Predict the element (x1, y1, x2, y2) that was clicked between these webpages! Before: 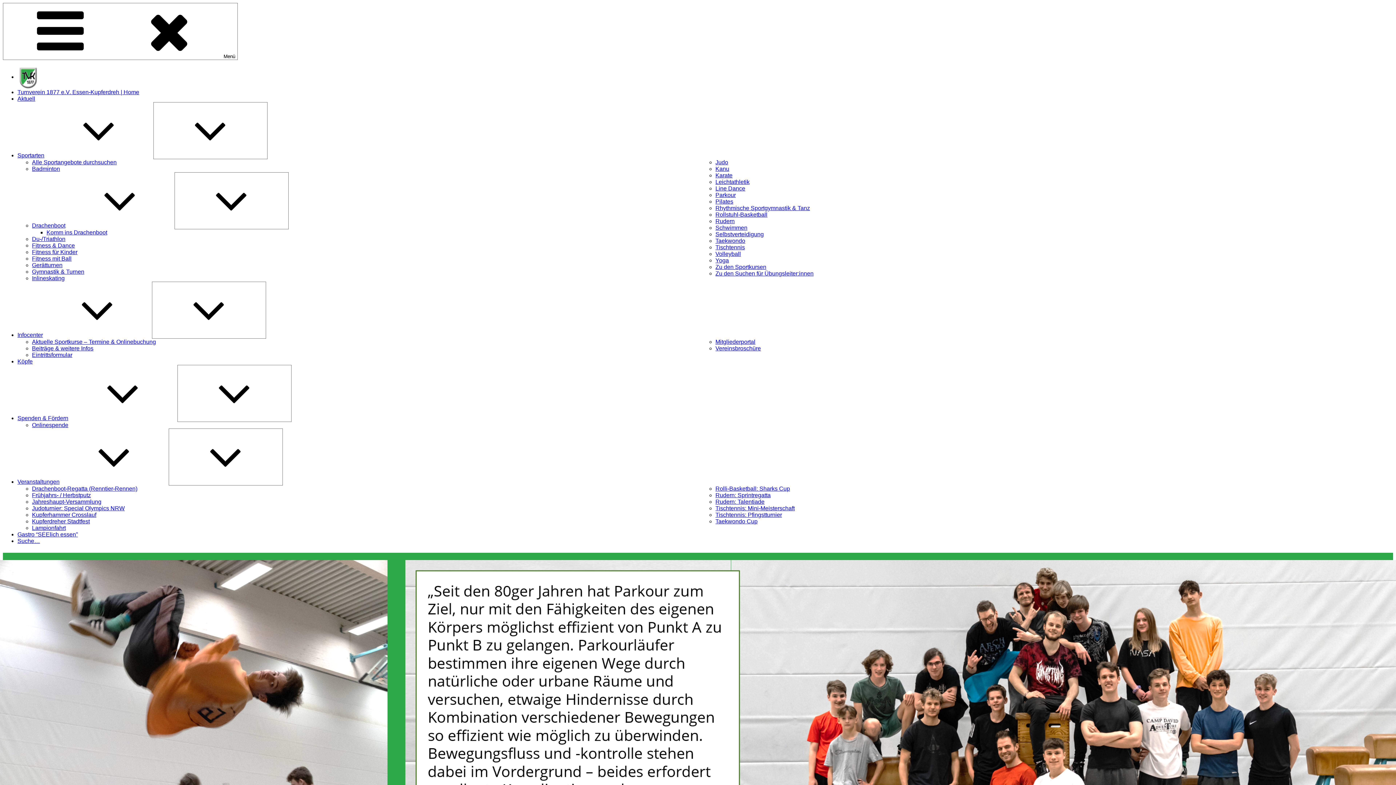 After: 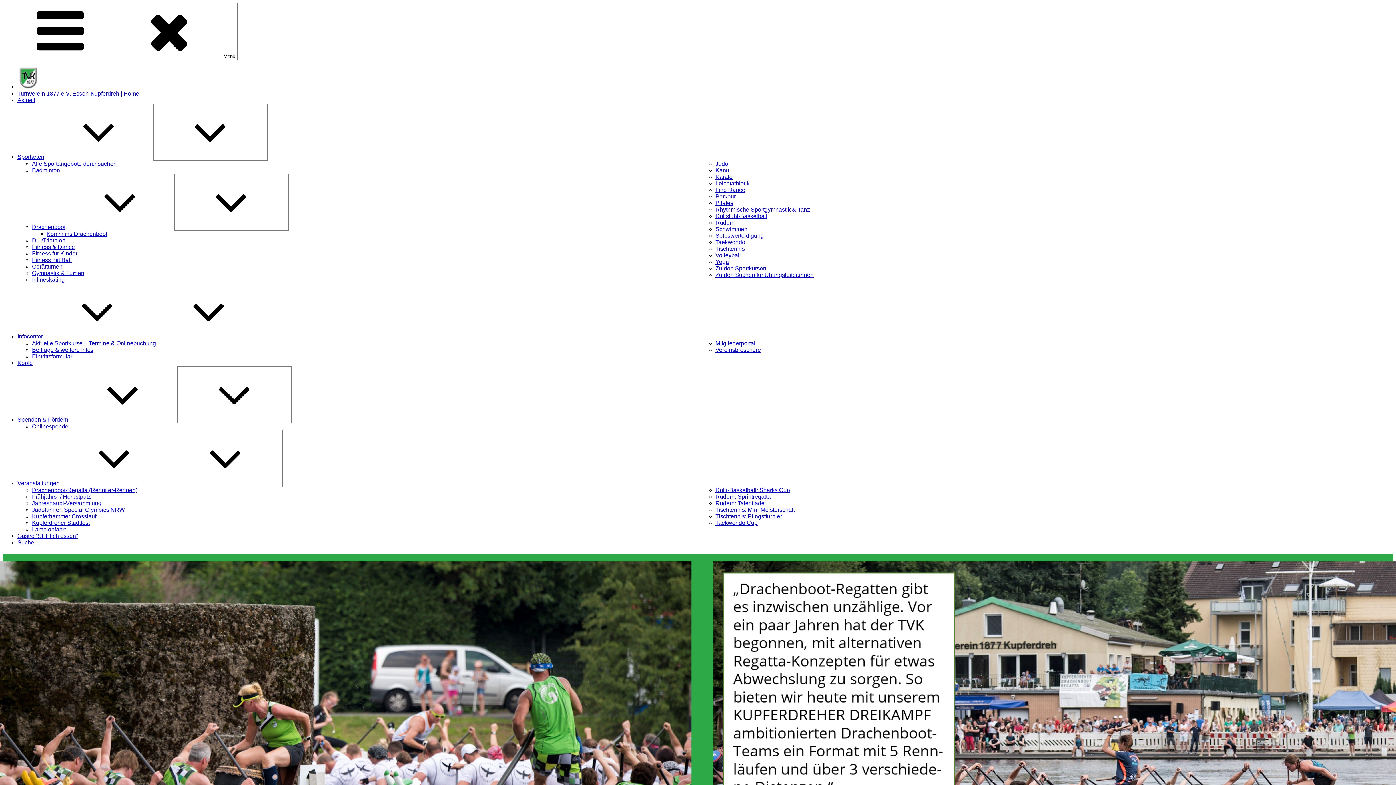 Action: bbox: (32, 485, 137, 492) label: Drachenboot-Regatta (Renntier-Rennen)